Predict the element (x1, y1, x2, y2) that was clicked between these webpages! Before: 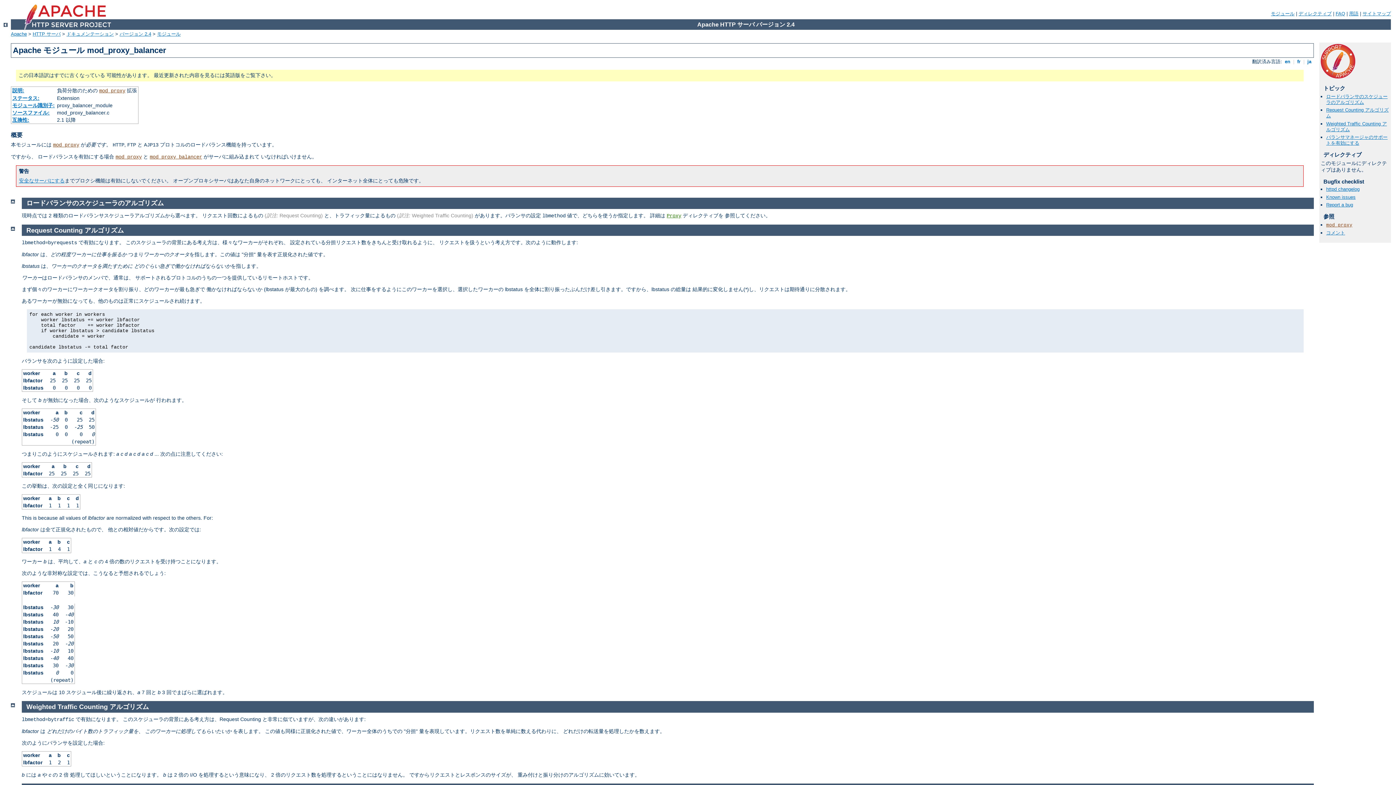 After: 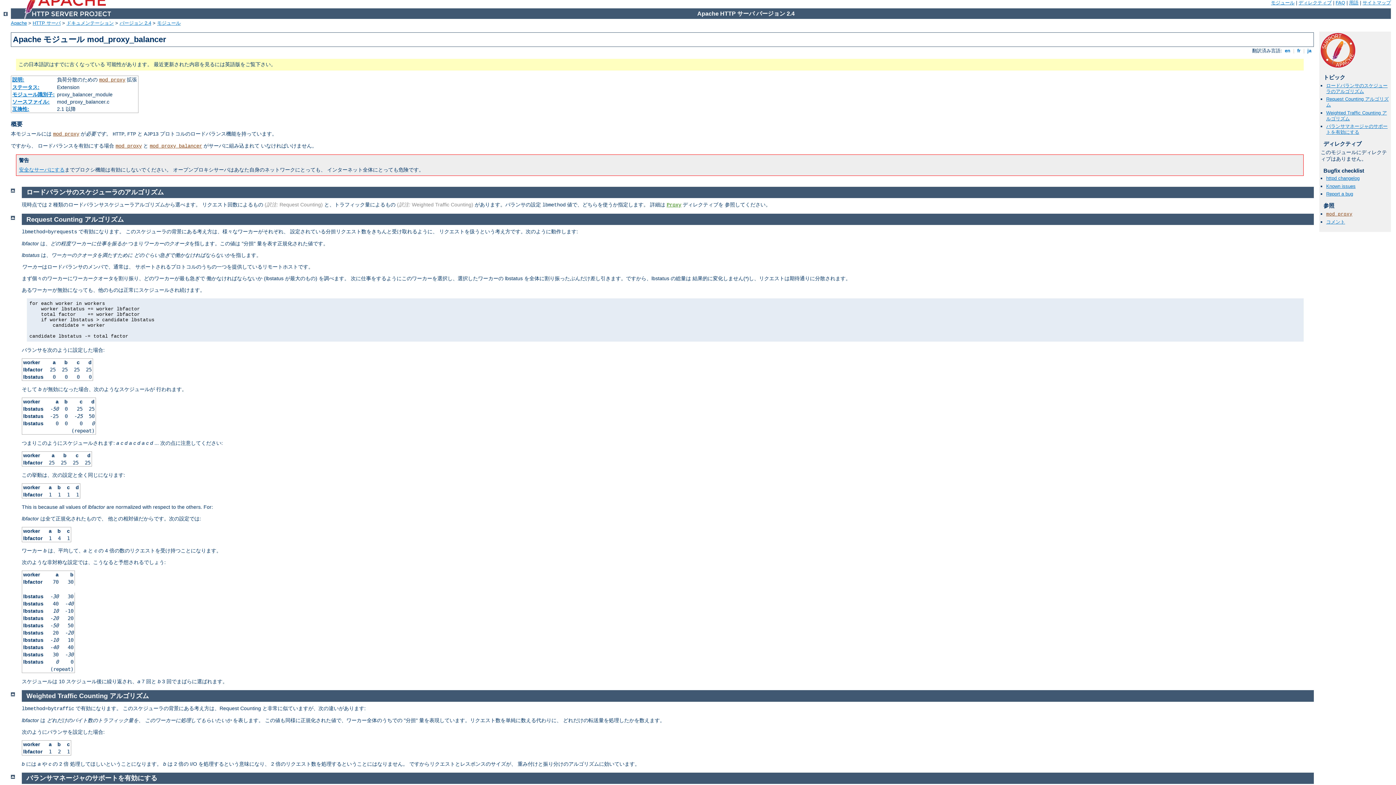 Action: bbox: (10, 225, 14, 230)